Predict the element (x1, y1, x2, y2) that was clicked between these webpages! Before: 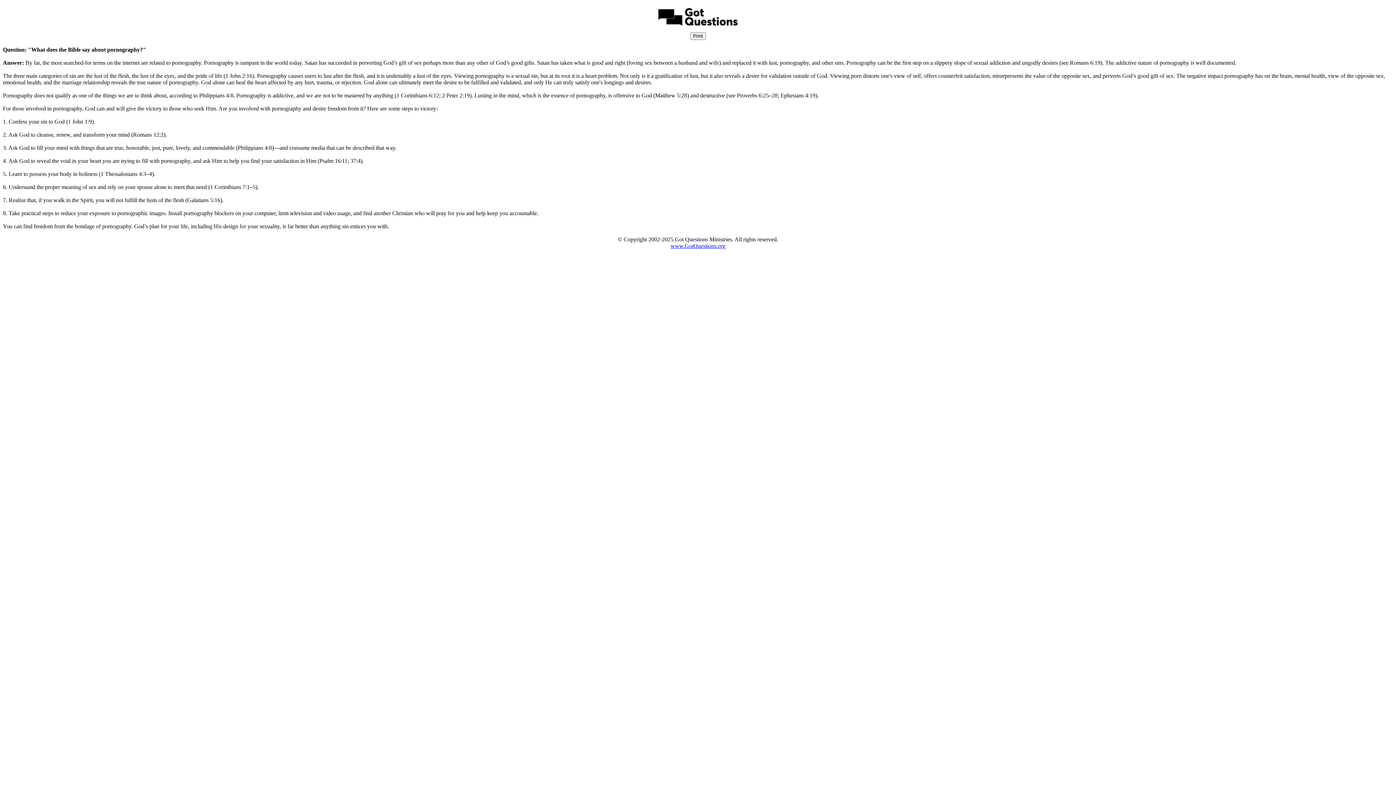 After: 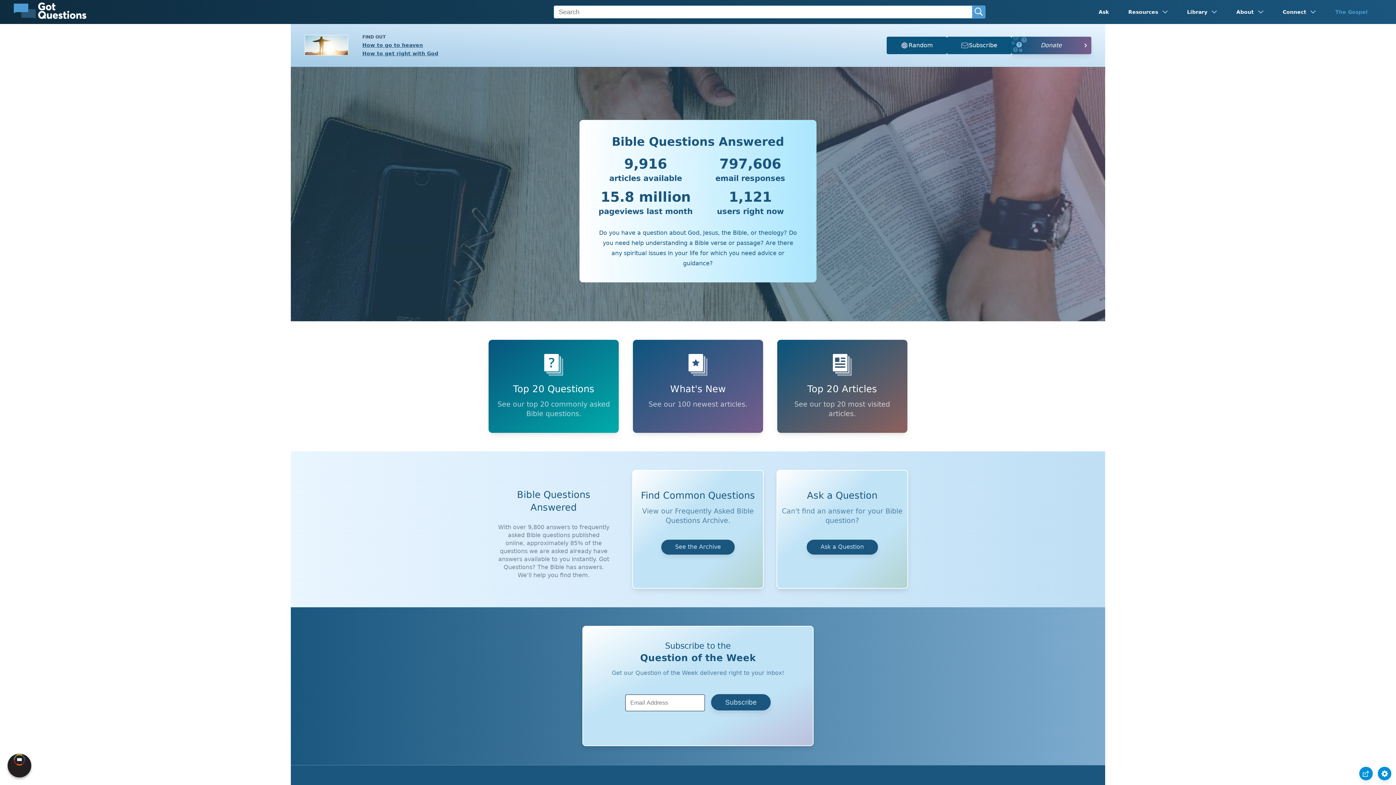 Action: label: www.GotQuestions.org bbox: (670, 242, 725, 249)